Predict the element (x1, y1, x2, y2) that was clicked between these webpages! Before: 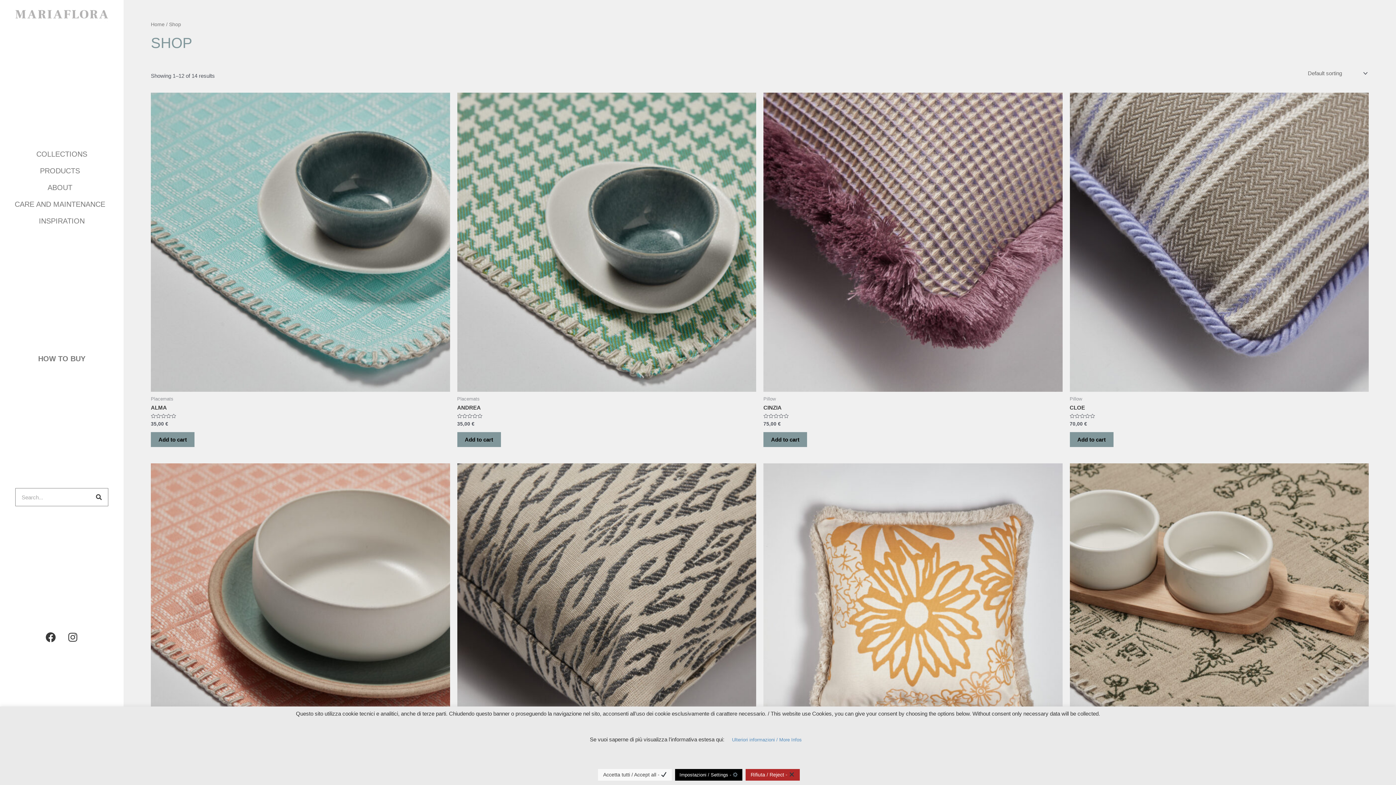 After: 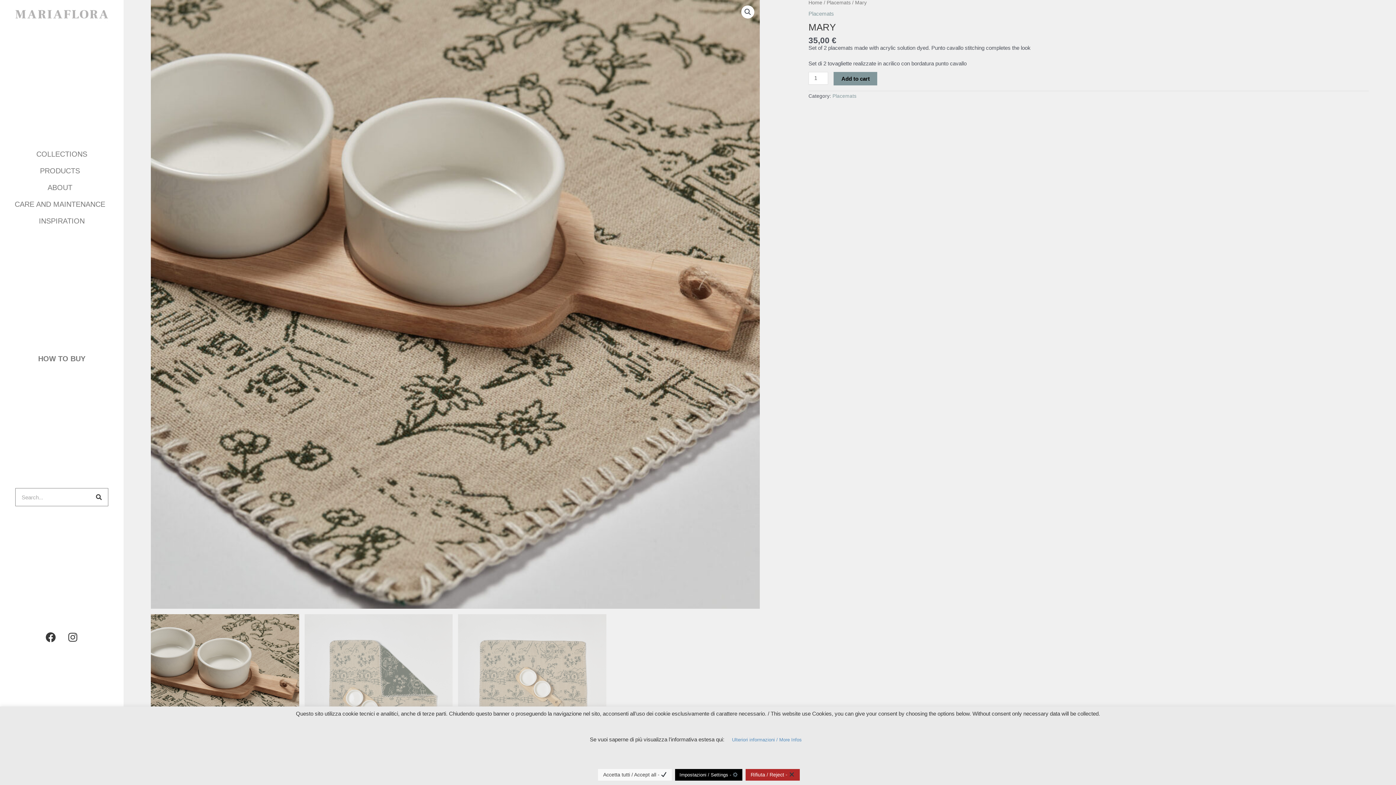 Action: bbox: (1070, 463, 1369, 762)